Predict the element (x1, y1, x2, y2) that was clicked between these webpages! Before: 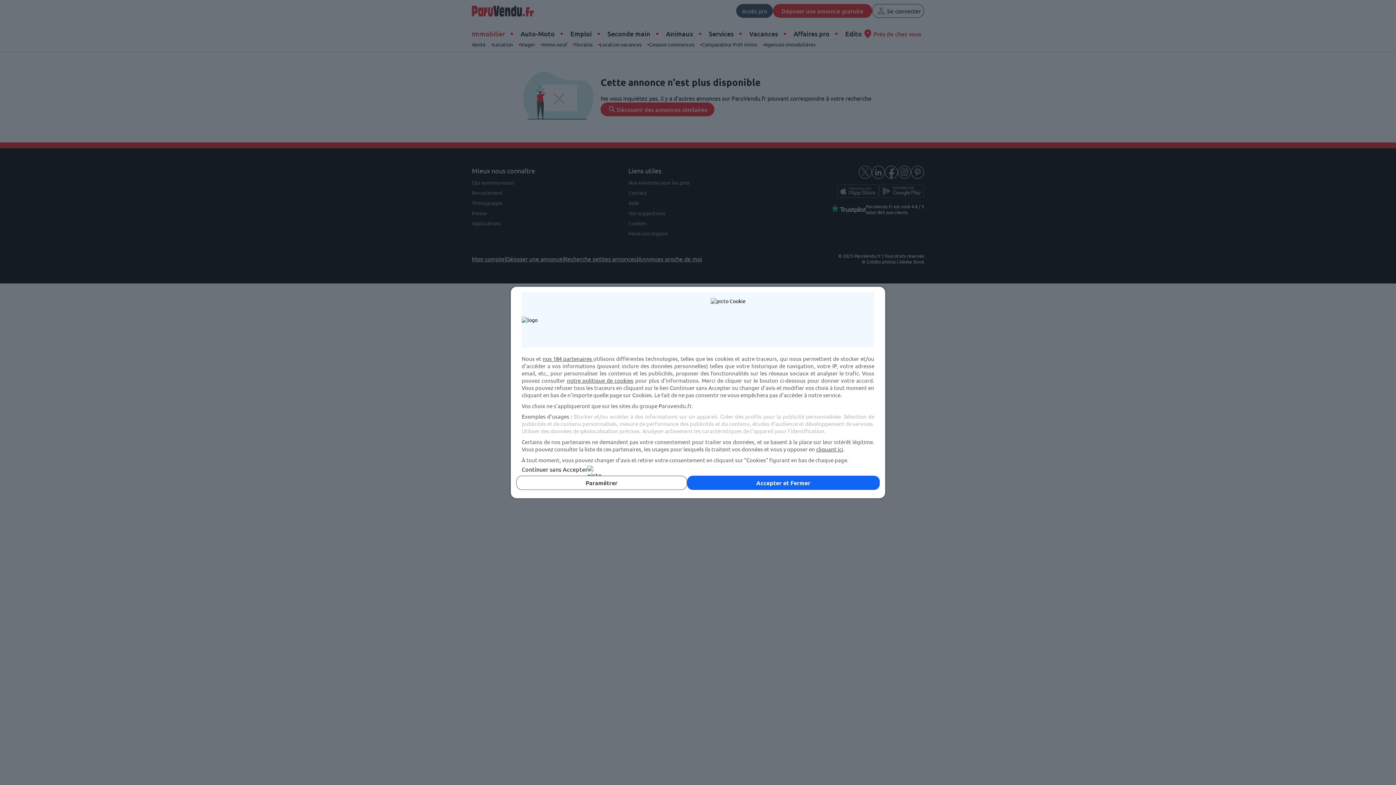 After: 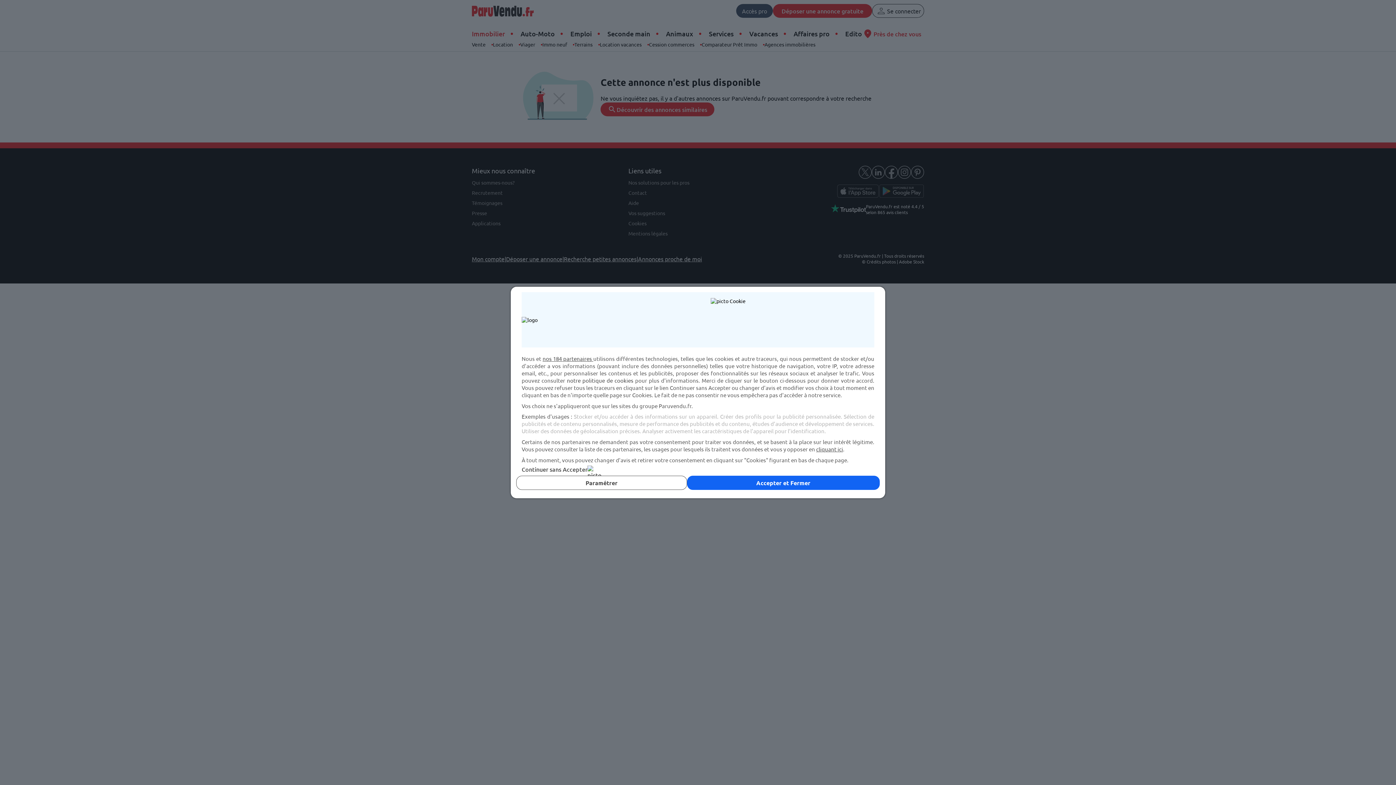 Action: label: notre politique de cookies bbox: (567, 377, 633, 384)